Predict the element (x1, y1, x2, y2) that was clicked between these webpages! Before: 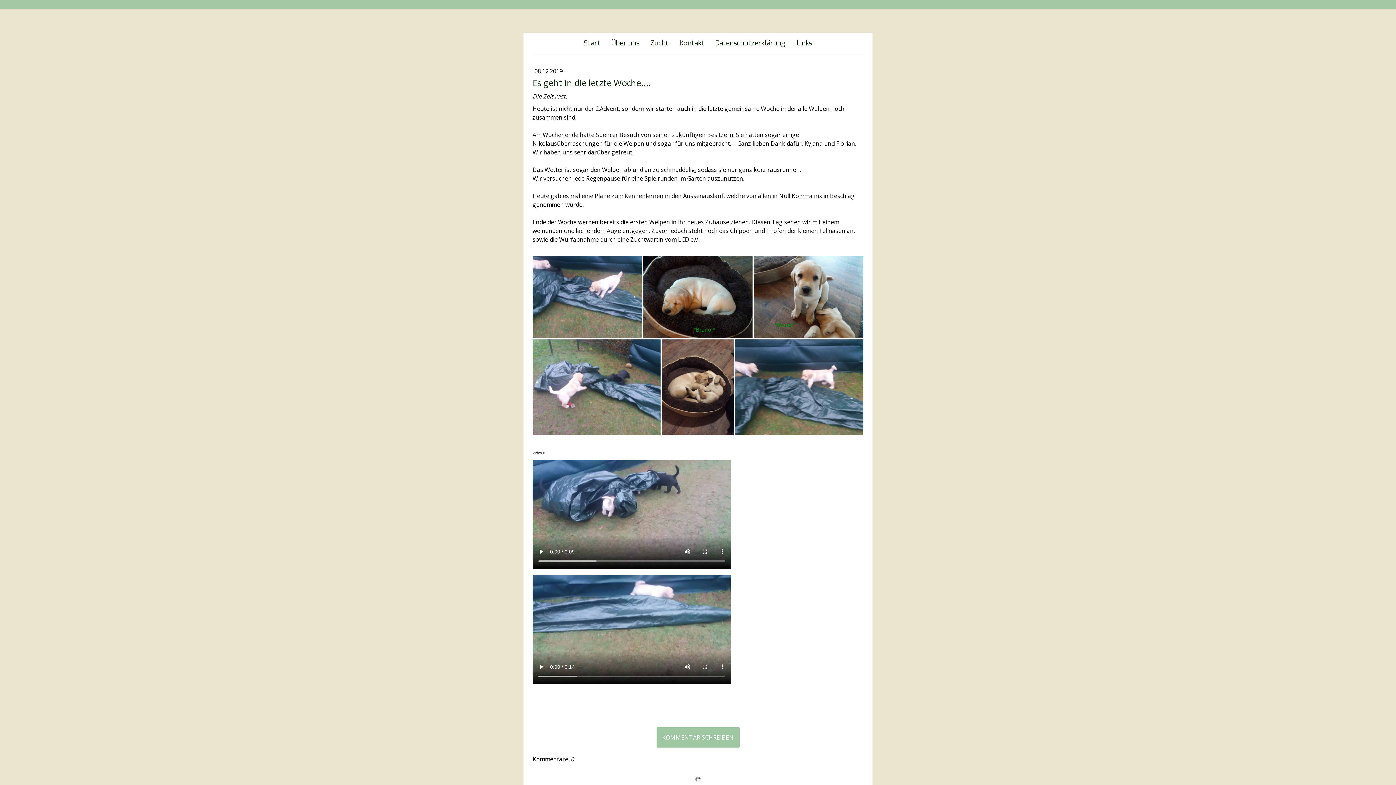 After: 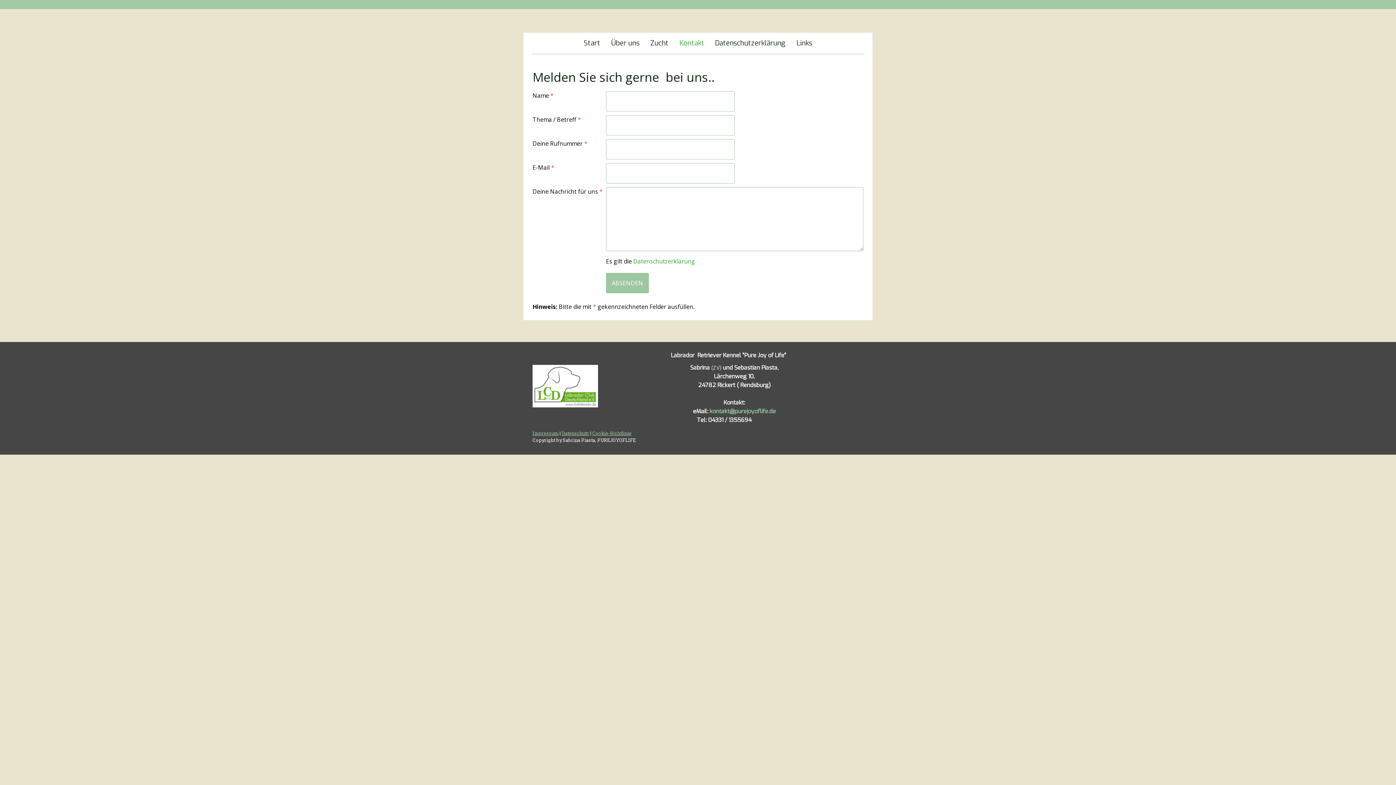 Action: bbox: (674, 32, 709, 53) label: Kontakt